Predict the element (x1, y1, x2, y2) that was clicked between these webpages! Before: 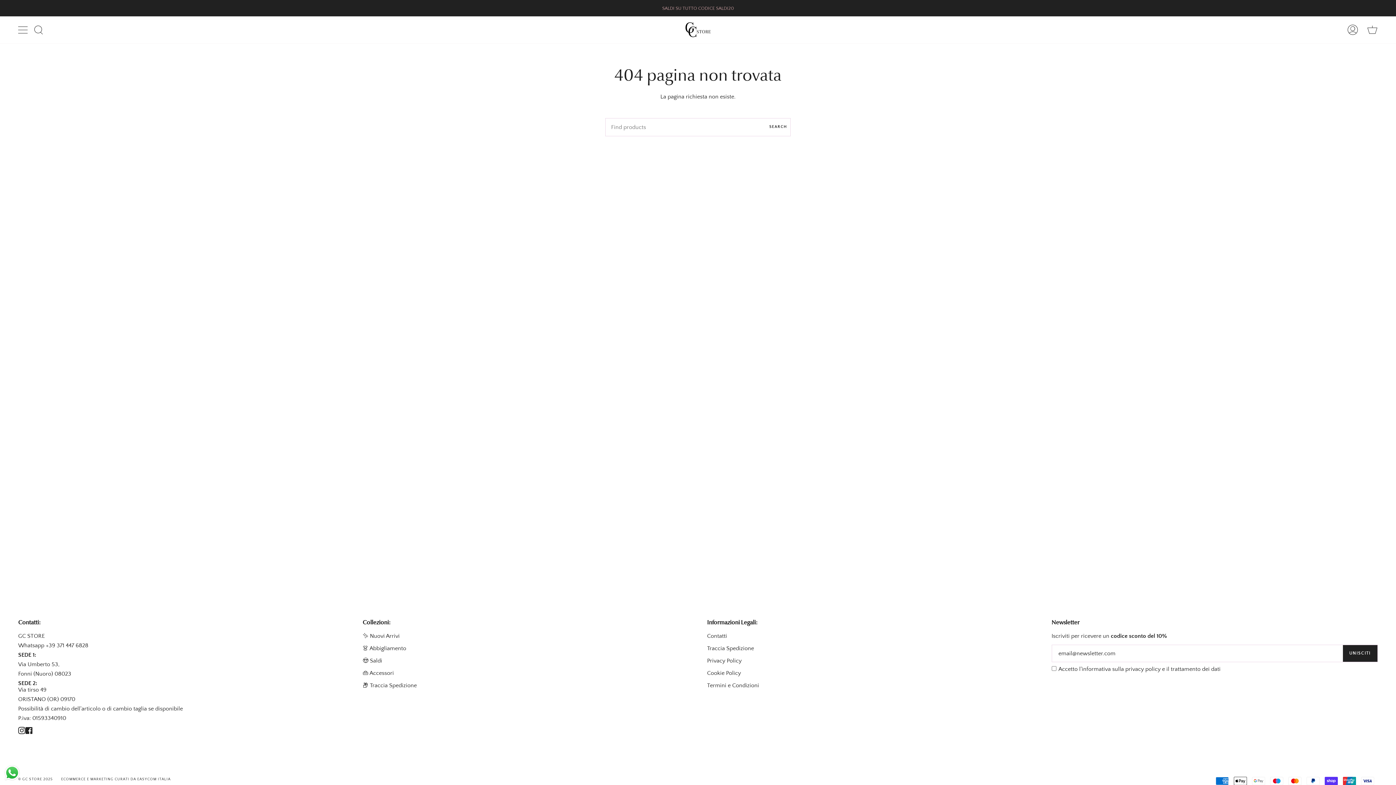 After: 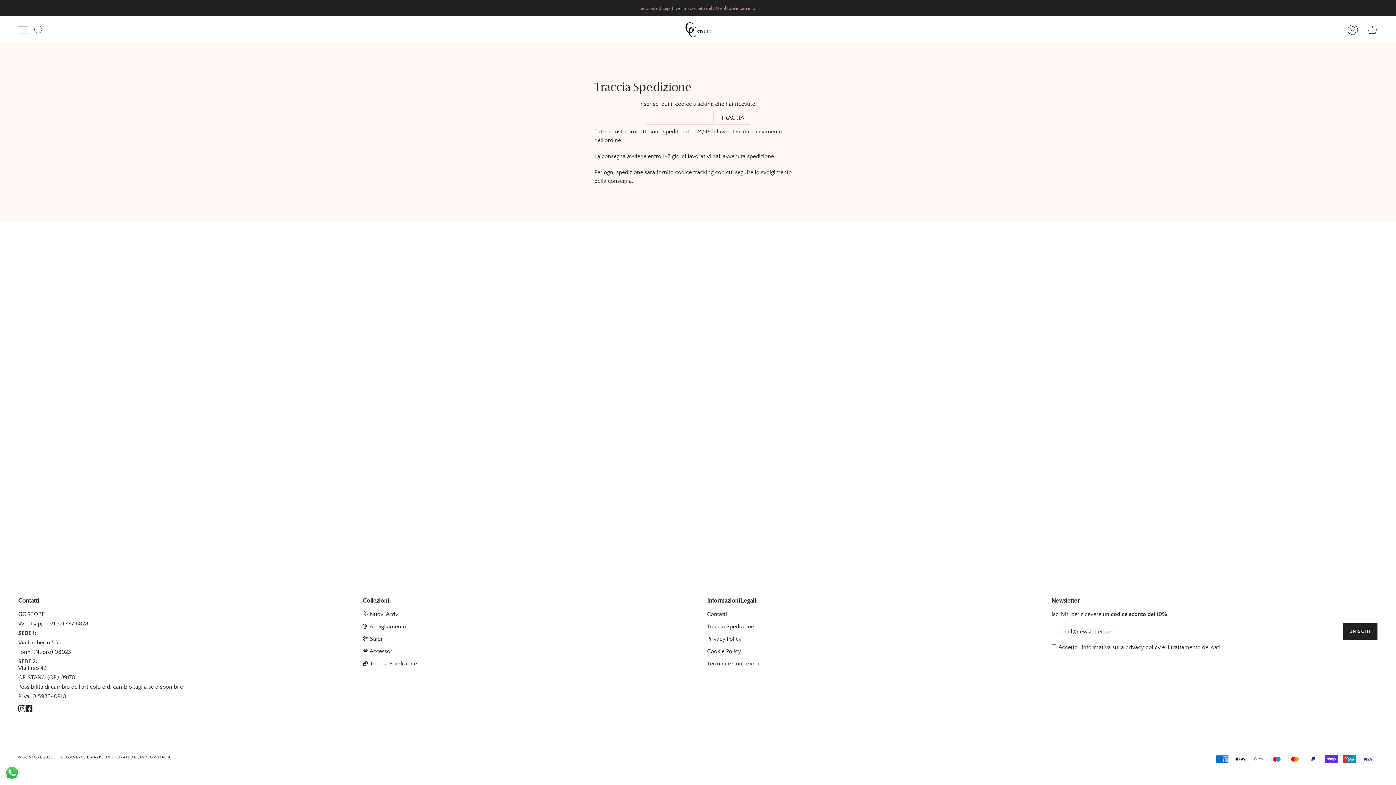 Action: bbox: (362, 682, 416, 689) label: 📦 Traccia Spedizione